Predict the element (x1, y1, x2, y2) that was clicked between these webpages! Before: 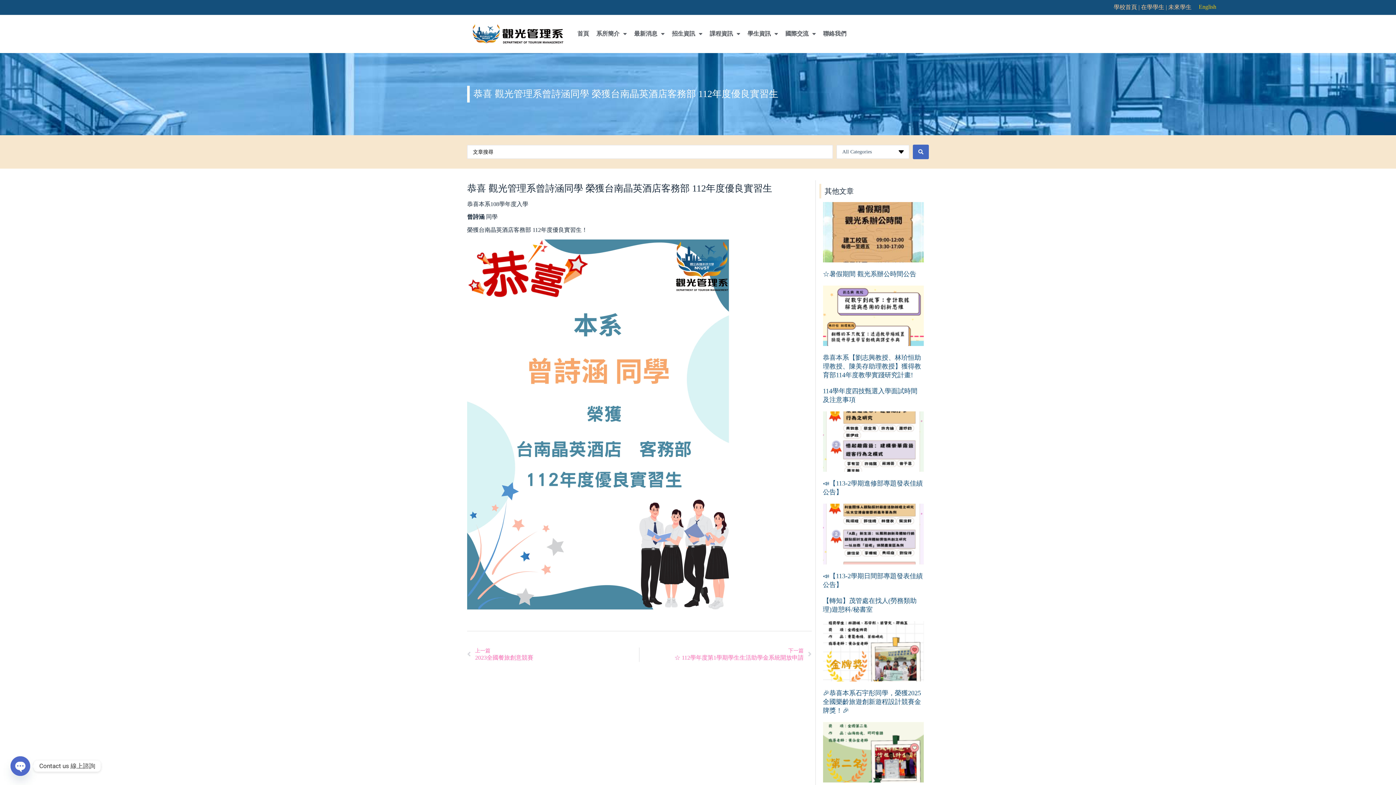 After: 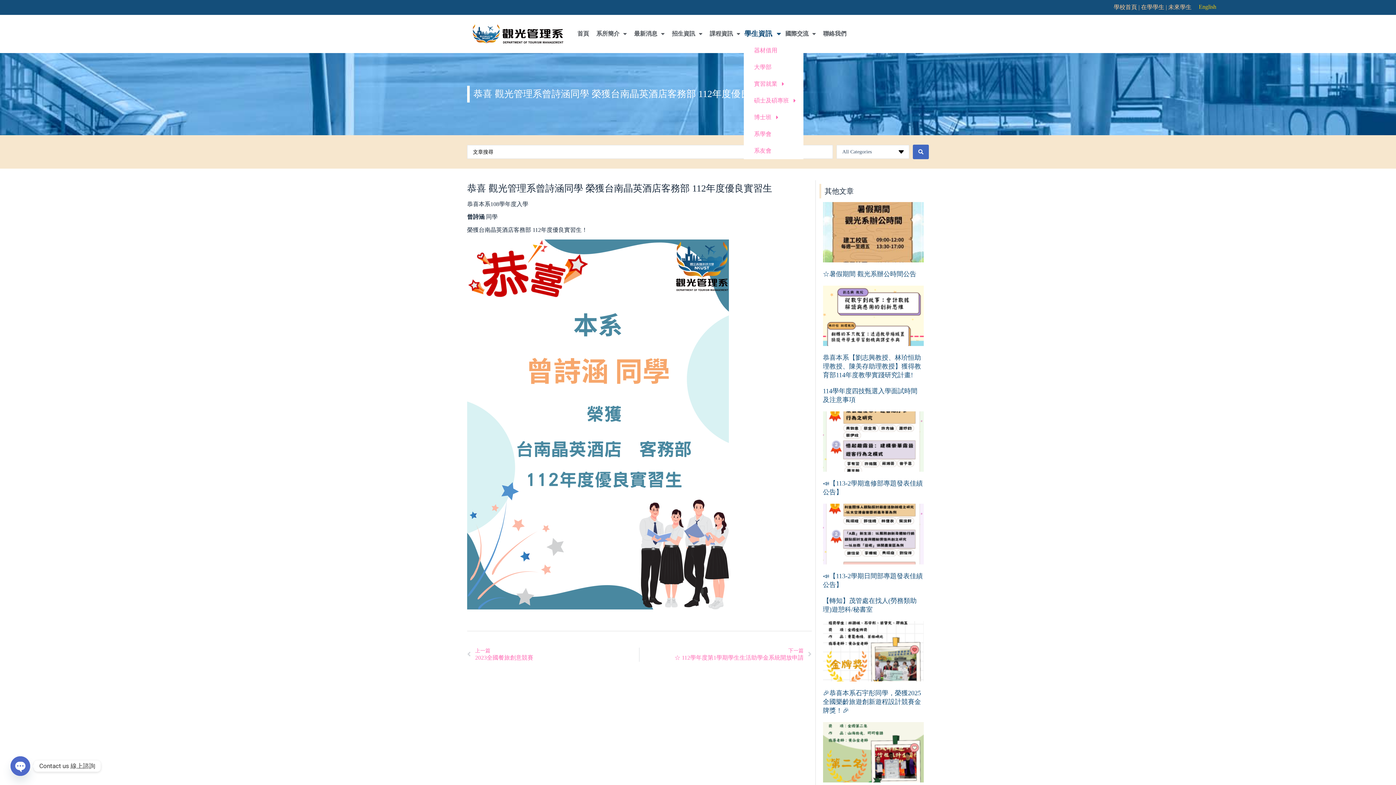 Action: label: 學生資訊 bbox: (744, 25, 781, 42)